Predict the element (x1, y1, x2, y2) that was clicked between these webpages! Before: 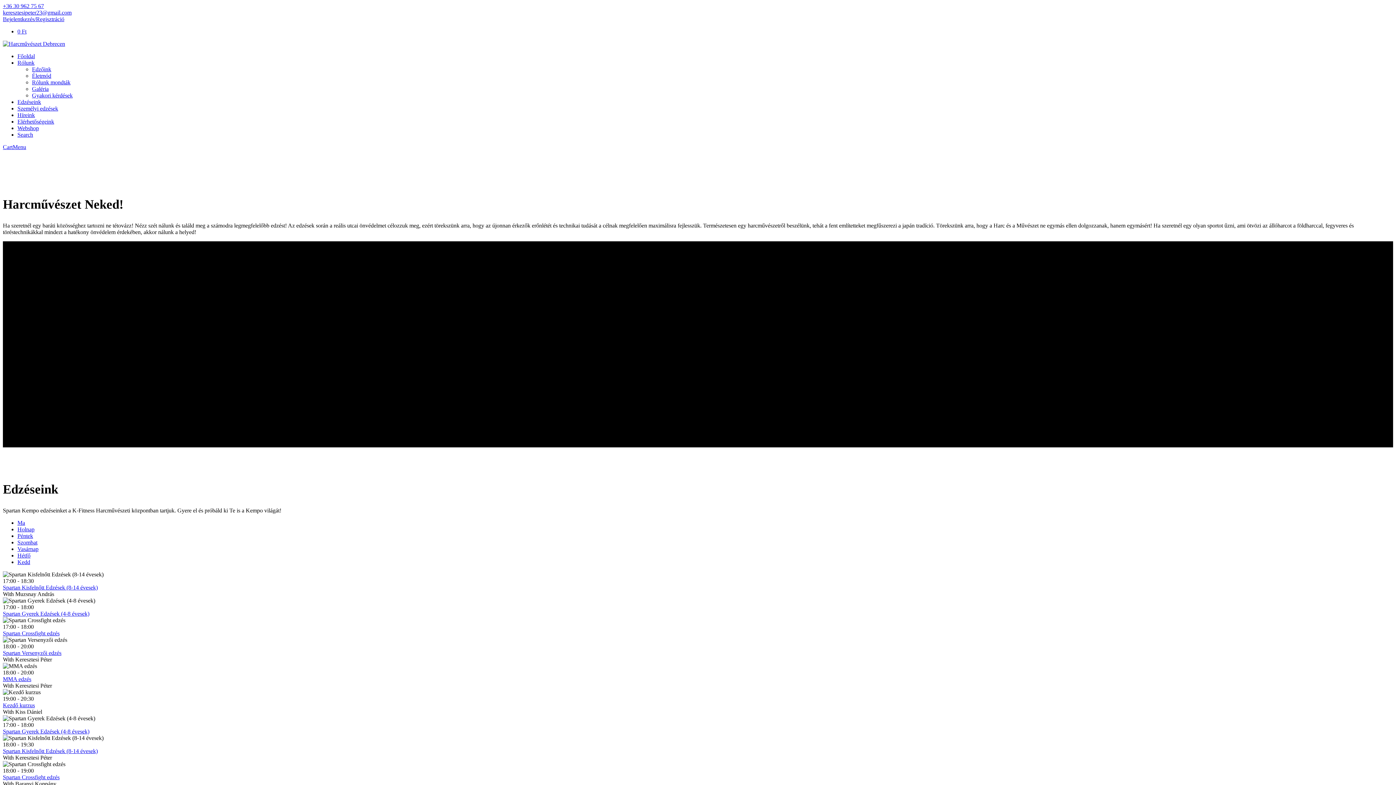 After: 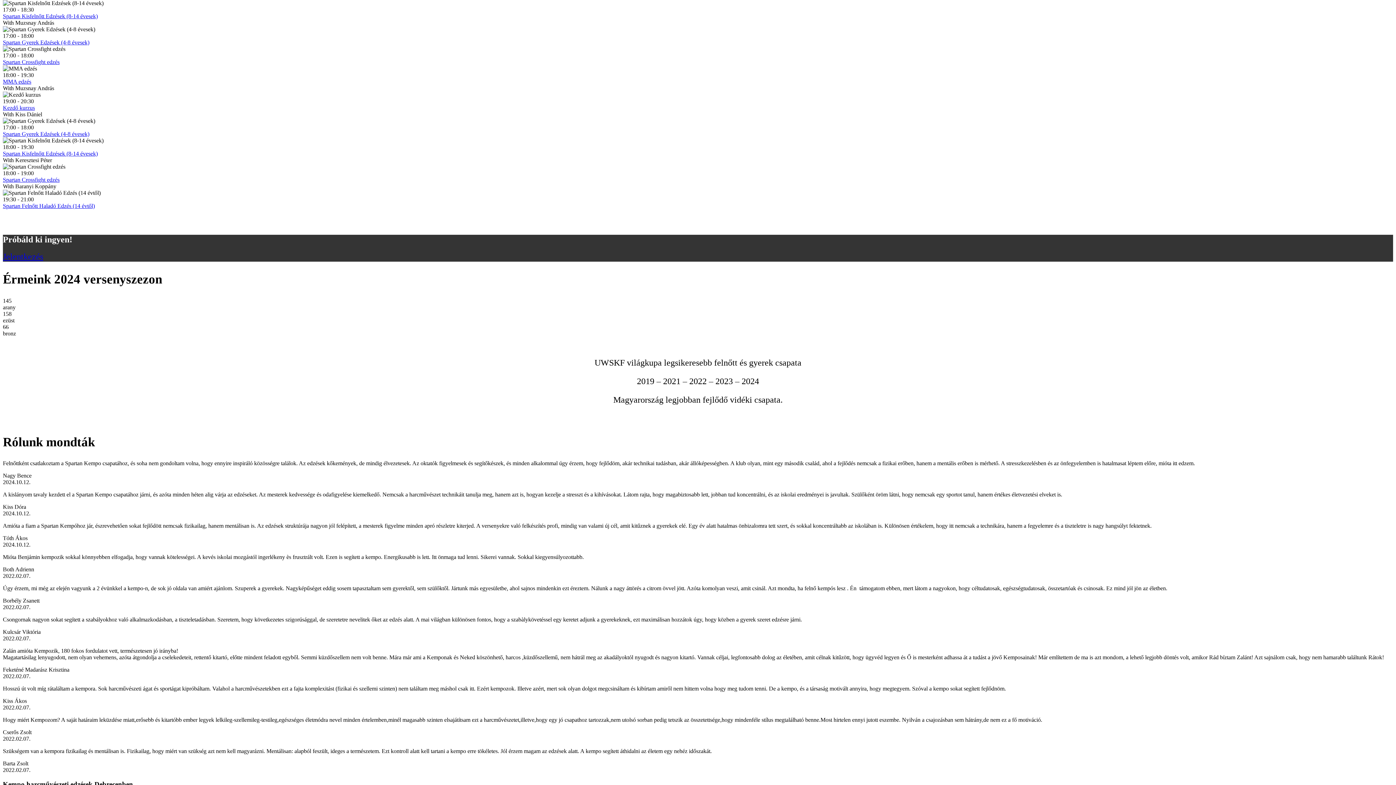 Action: bbox: (17, 552, 30, 558) label: Hétfő